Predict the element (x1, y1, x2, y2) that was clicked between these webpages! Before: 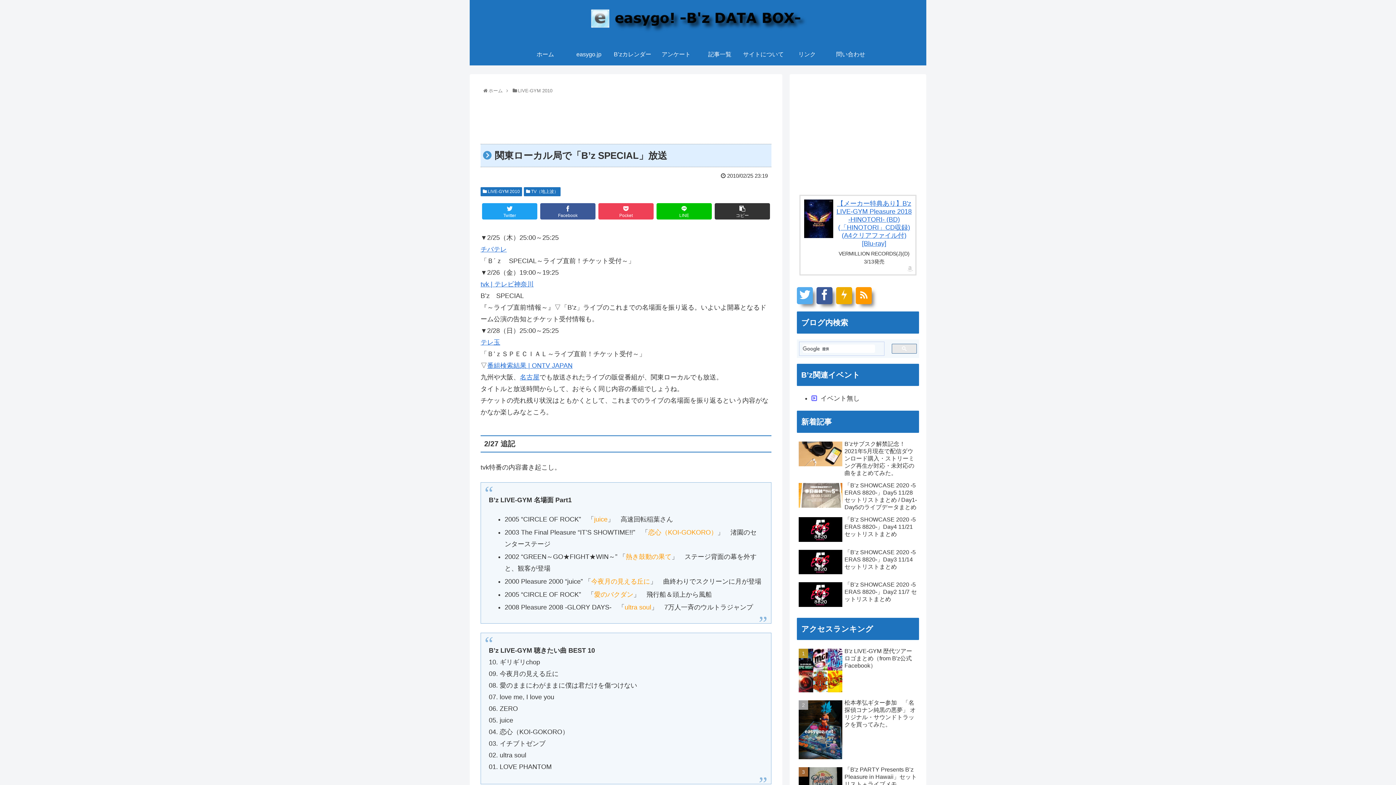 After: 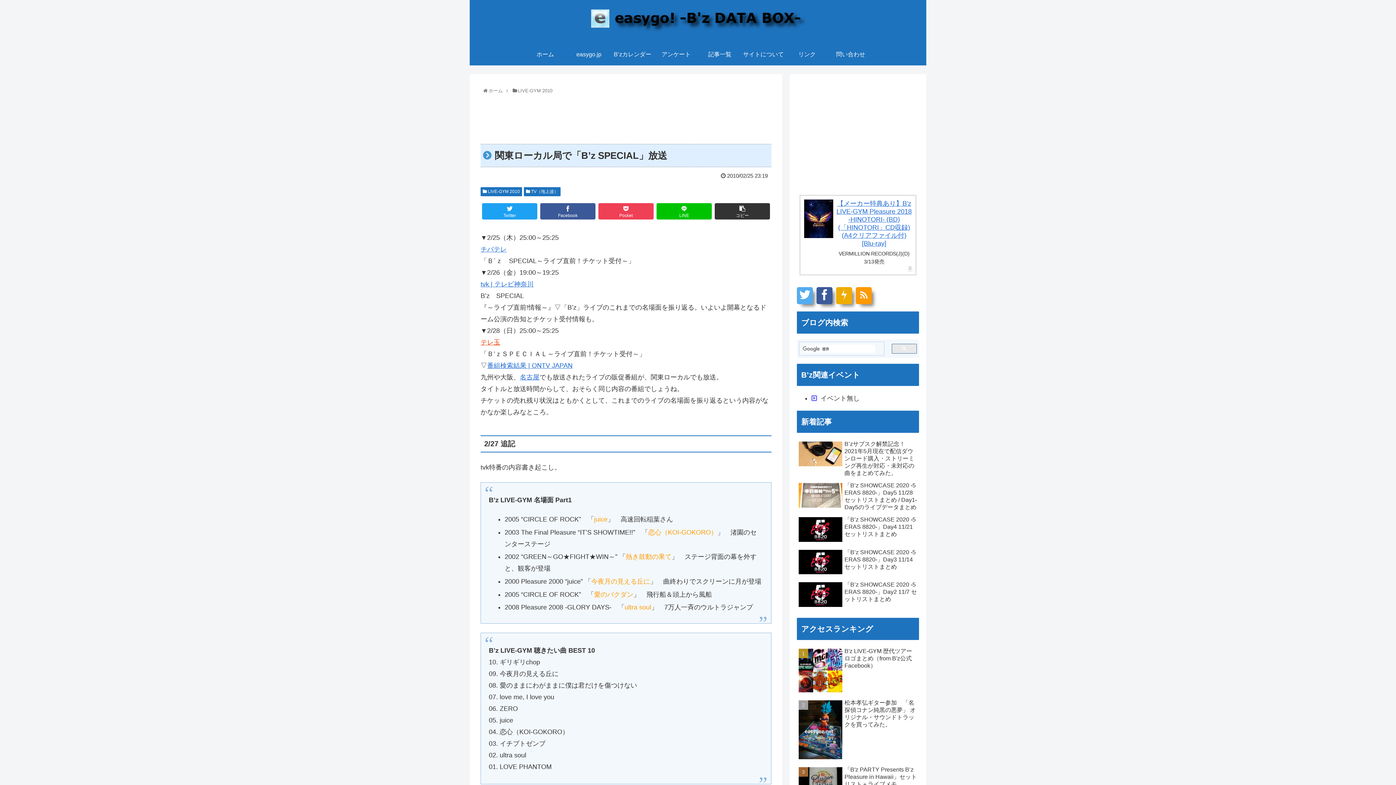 Action: label: テレ玉 bbox: (480, 338, 500, 346)